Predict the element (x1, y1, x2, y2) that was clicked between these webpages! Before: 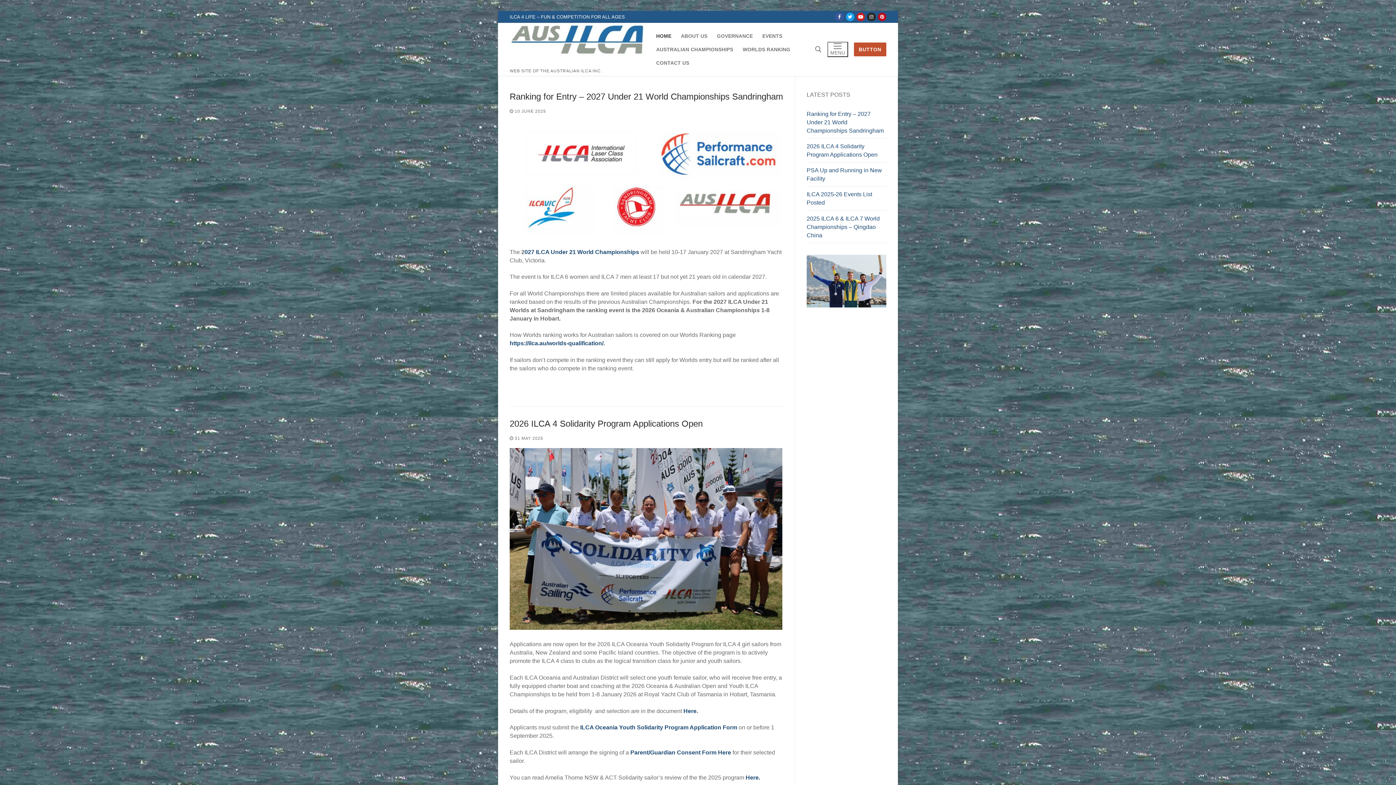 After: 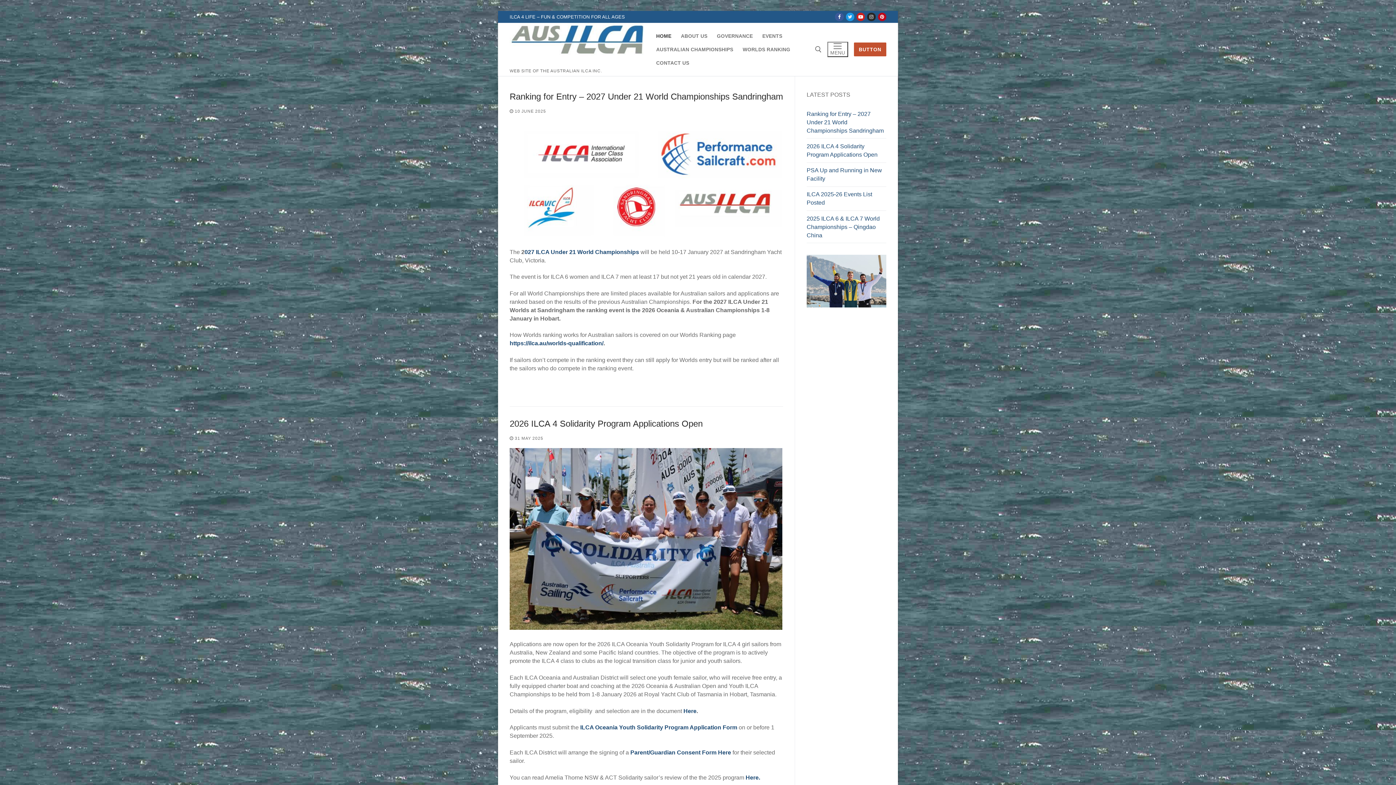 Action: bbox: (846, 12, 854, 21) label: Twitter